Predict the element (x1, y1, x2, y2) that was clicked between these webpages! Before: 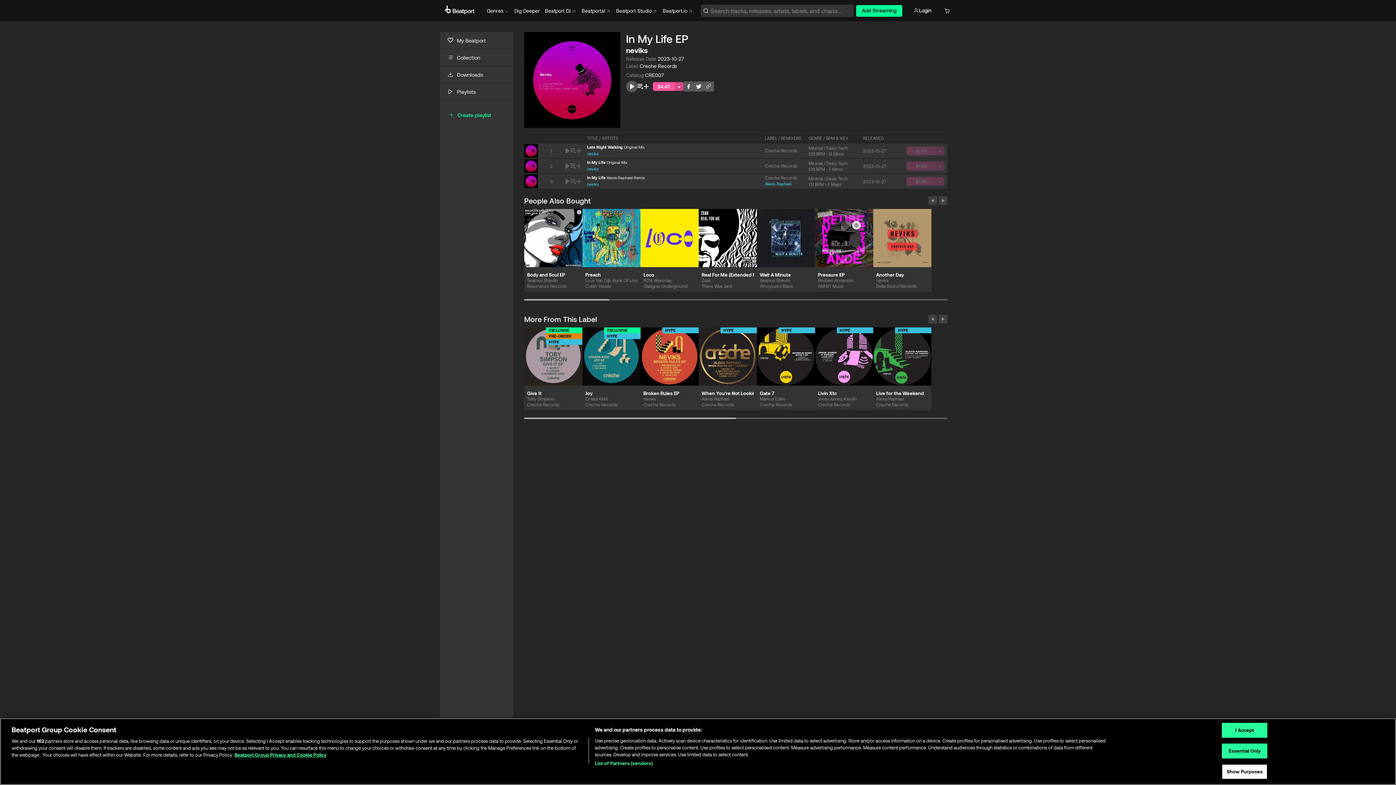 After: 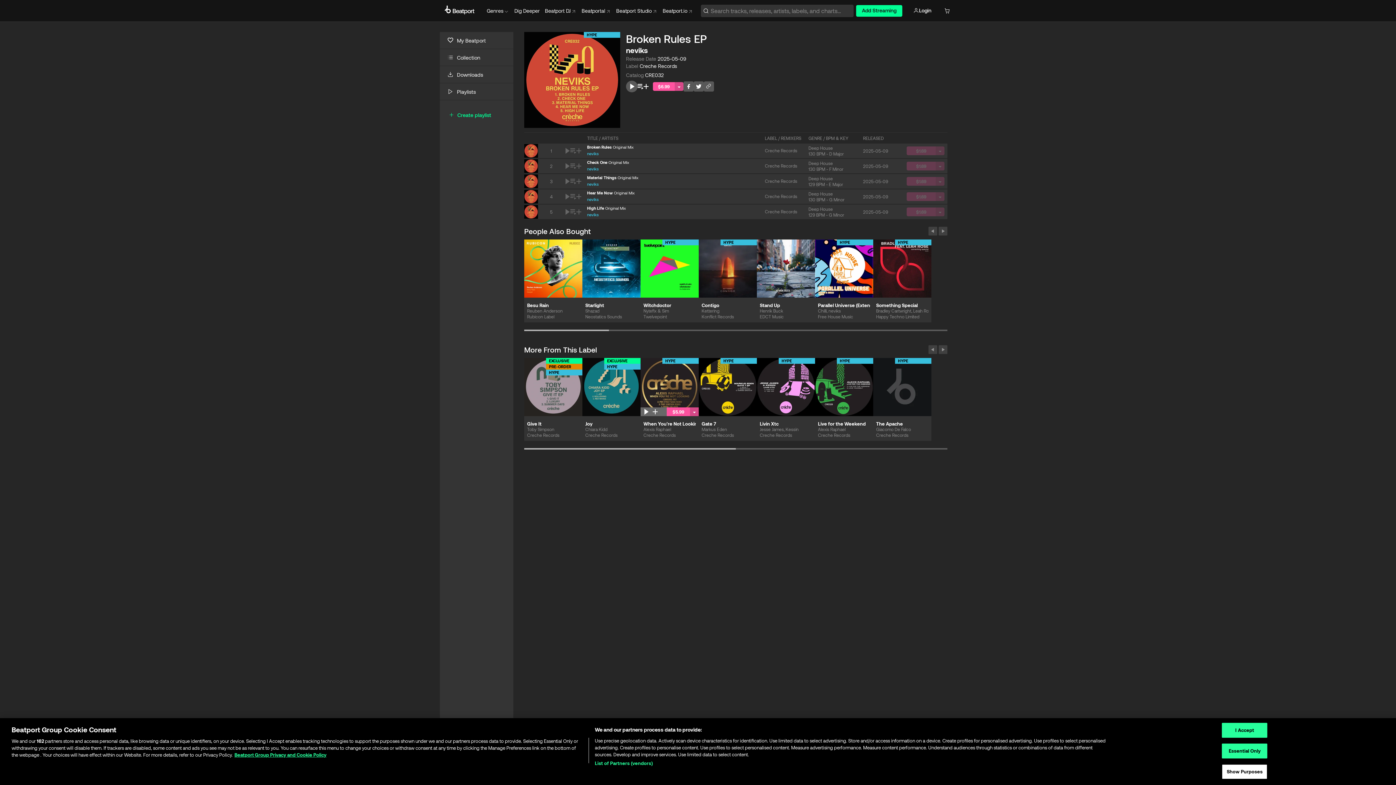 Action: label: Broken Rules EP bbox: (643, 388, 696, 396)